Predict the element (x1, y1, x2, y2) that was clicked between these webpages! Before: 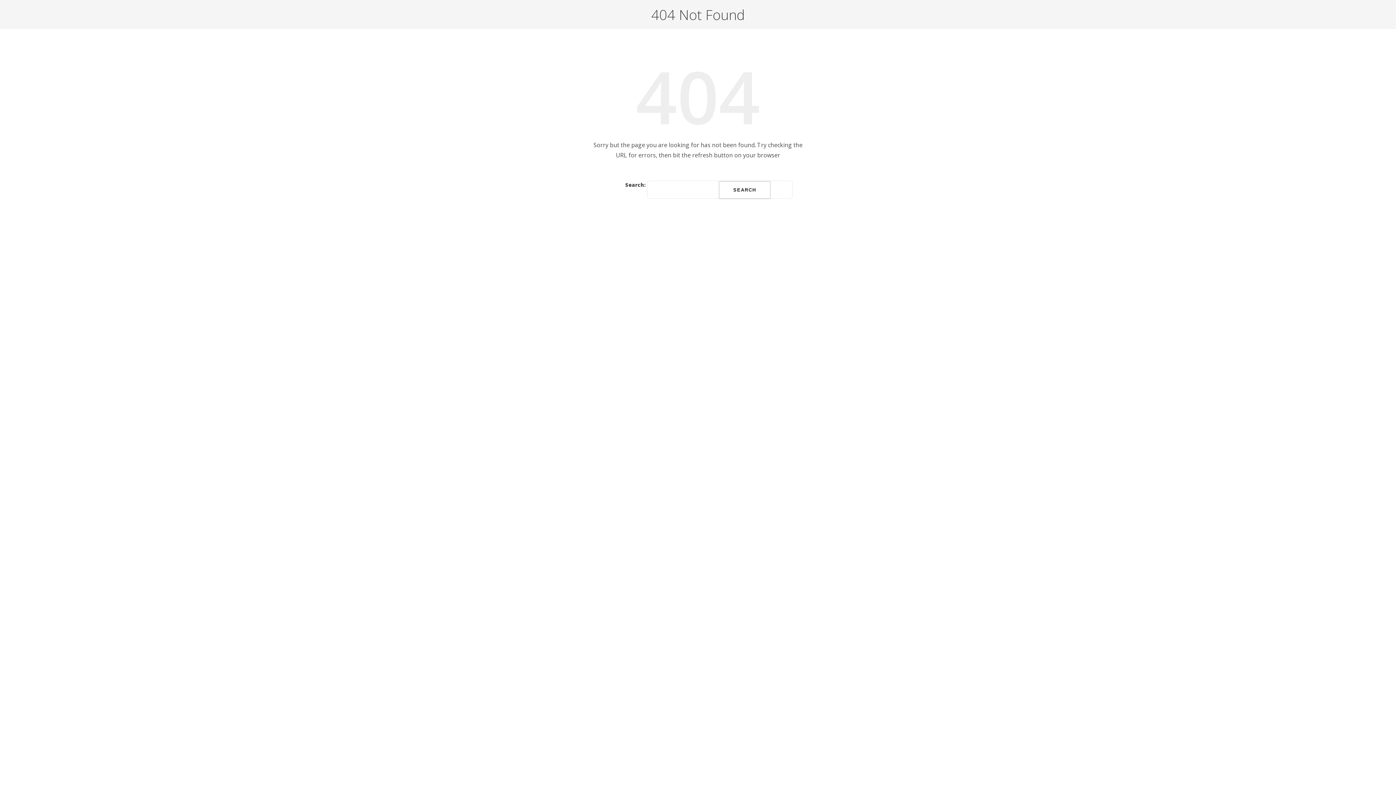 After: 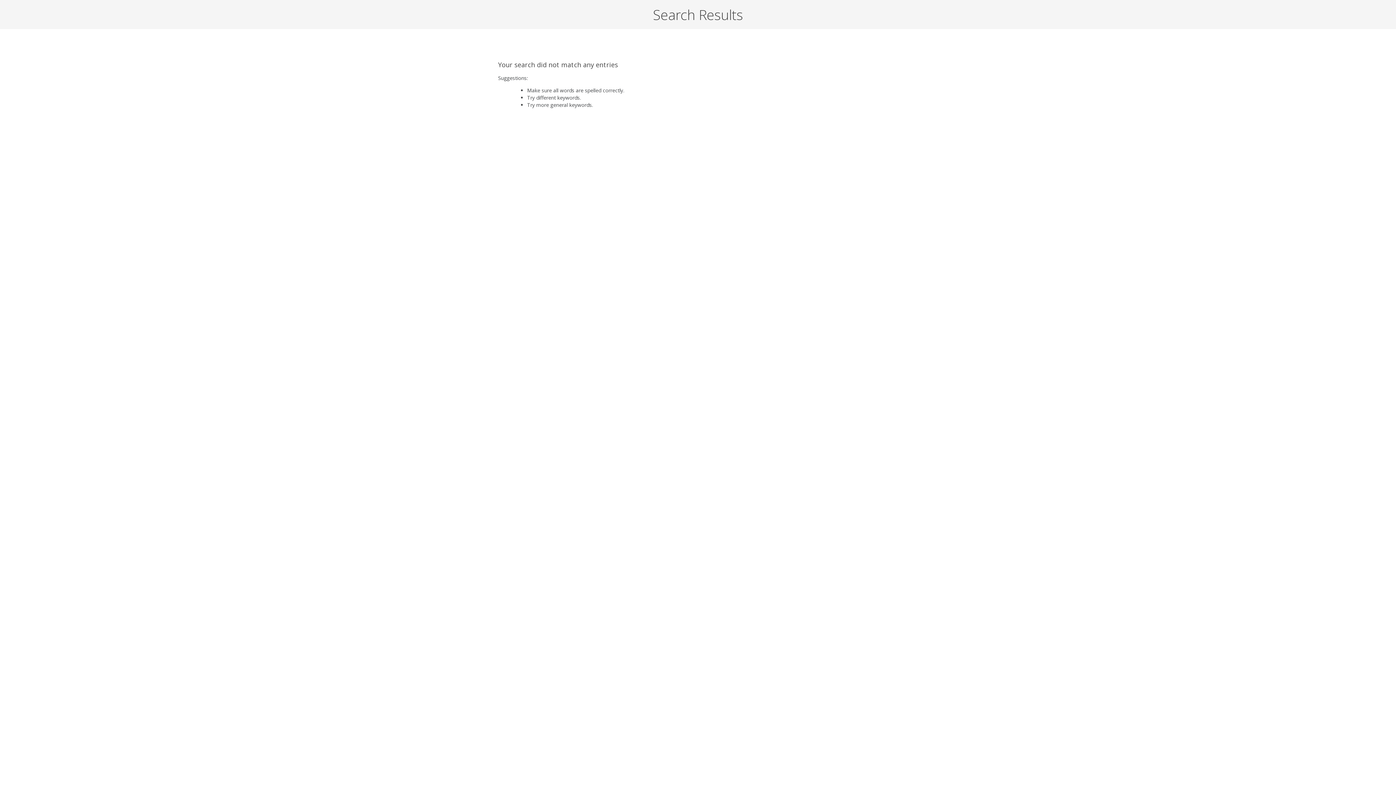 Action: label: SEARCH bbox: (718, 181, 770, 199)